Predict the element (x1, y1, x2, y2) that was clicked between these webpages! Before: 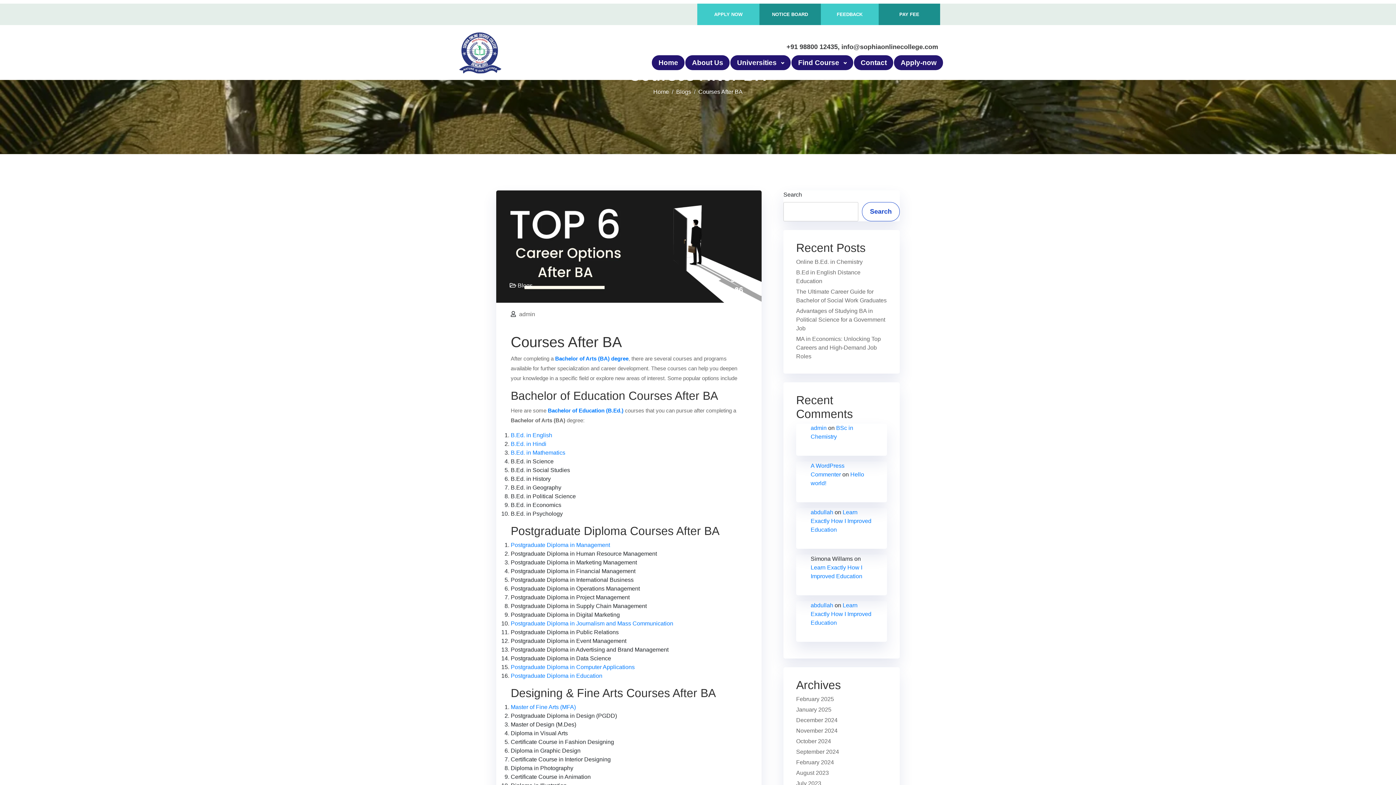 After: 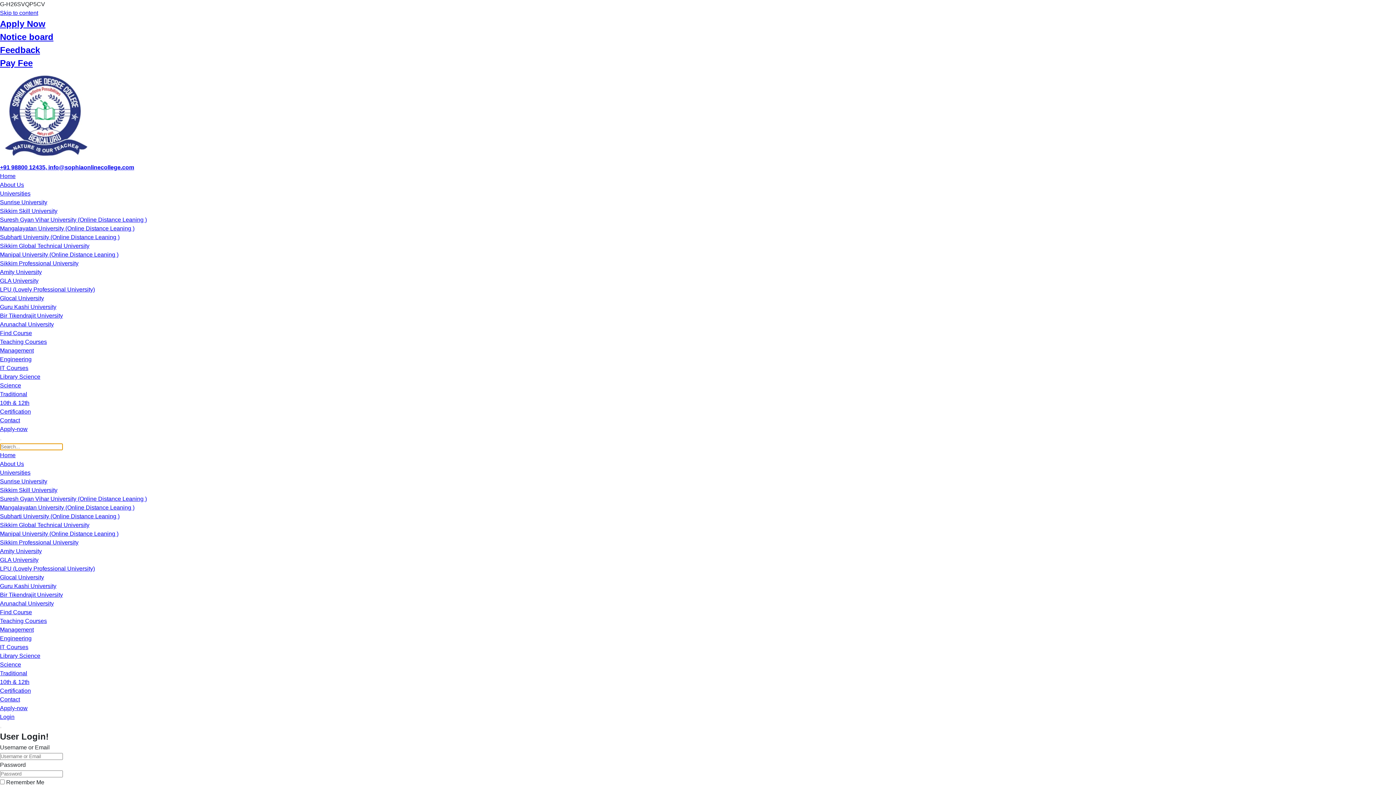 Action: bbox: (519, 311, 535, 317) label: admin